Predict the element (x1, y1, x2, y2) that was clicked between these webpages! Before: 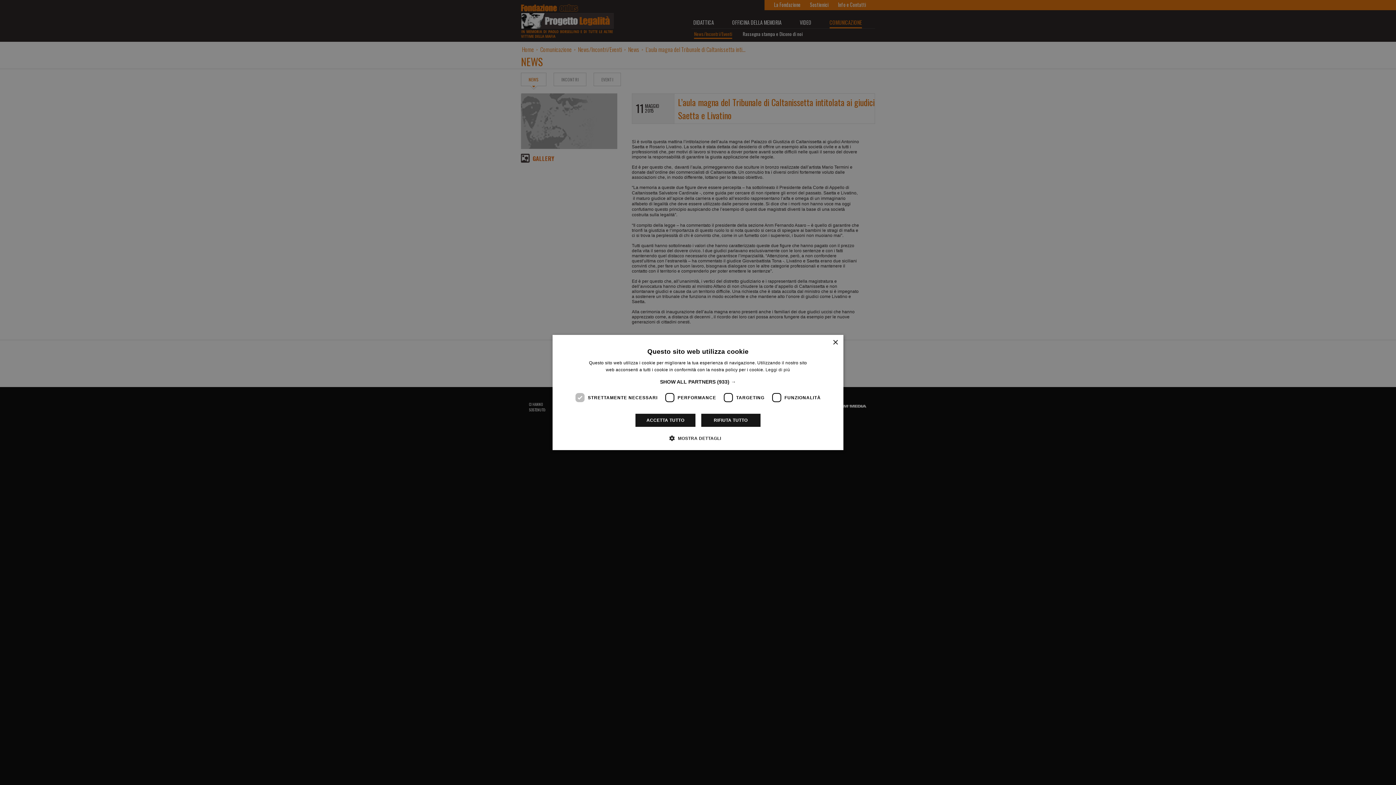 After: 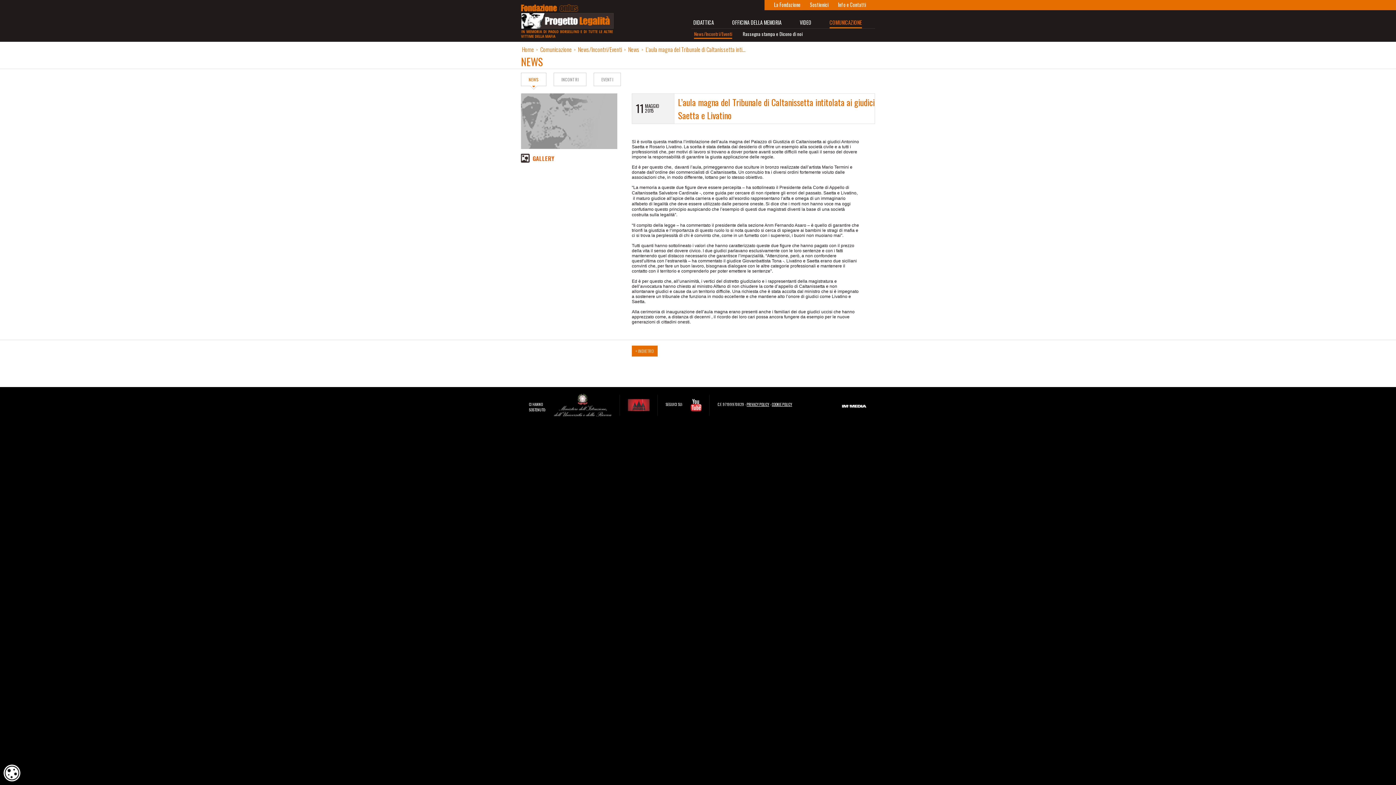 Action: bbox: (635, 413, 695, 427) label: ACCETTA TUTTO